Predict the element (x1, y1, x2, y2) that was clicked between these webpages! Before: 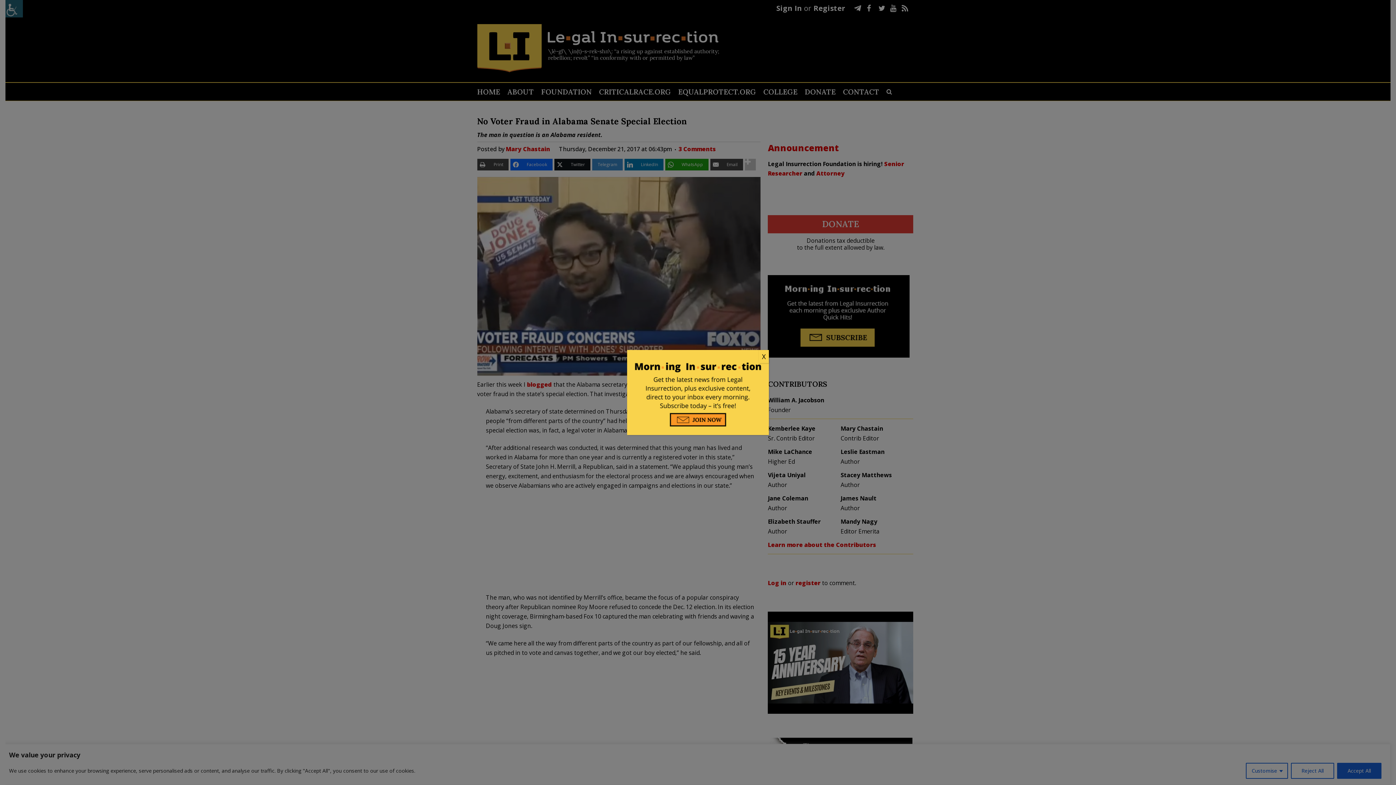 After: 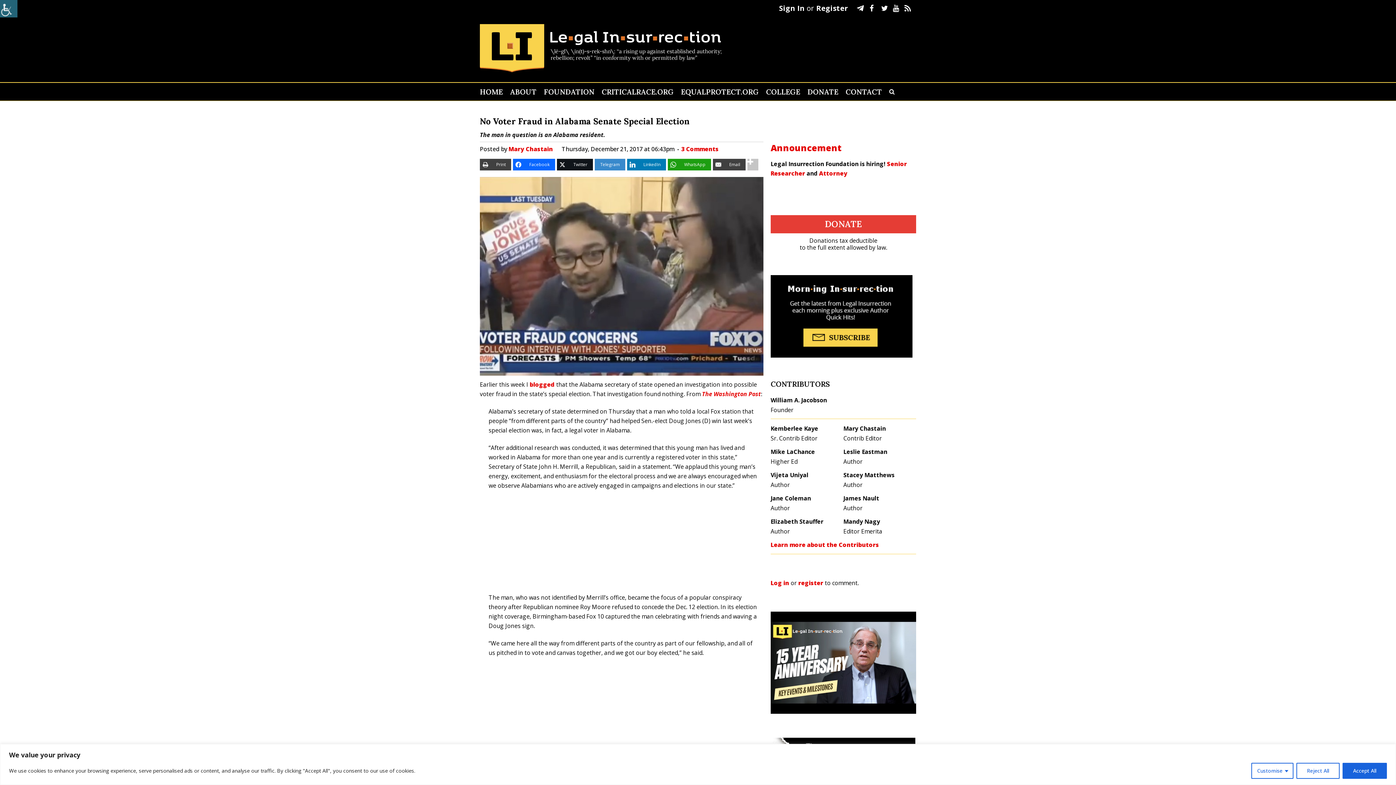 Action: label: Close bbox: (758, 350, 769, 363)